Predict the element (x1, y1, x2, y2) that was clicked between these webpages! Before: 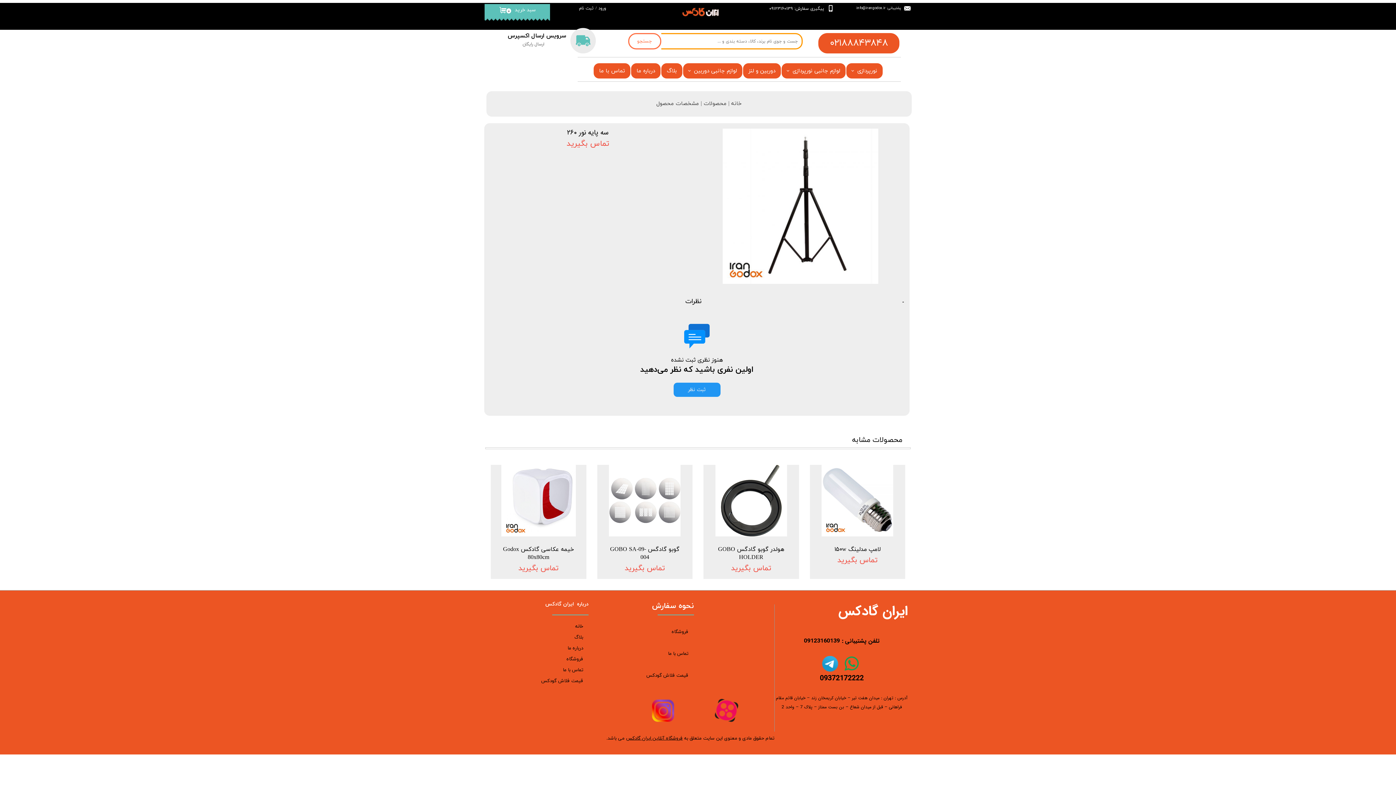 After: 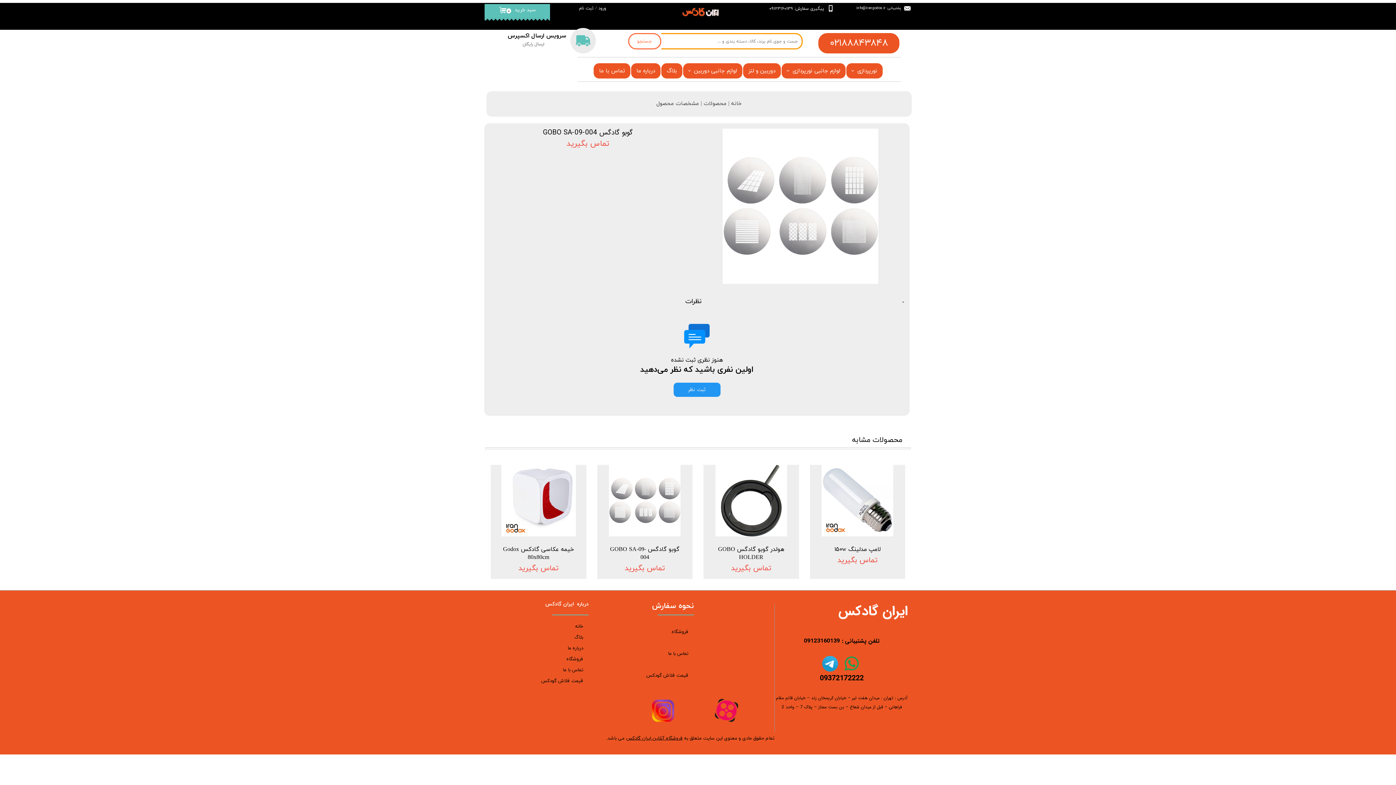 Action: label: گوبو گادگس GOBO SA-09-004 bbox: (602, 545, 687, 561)